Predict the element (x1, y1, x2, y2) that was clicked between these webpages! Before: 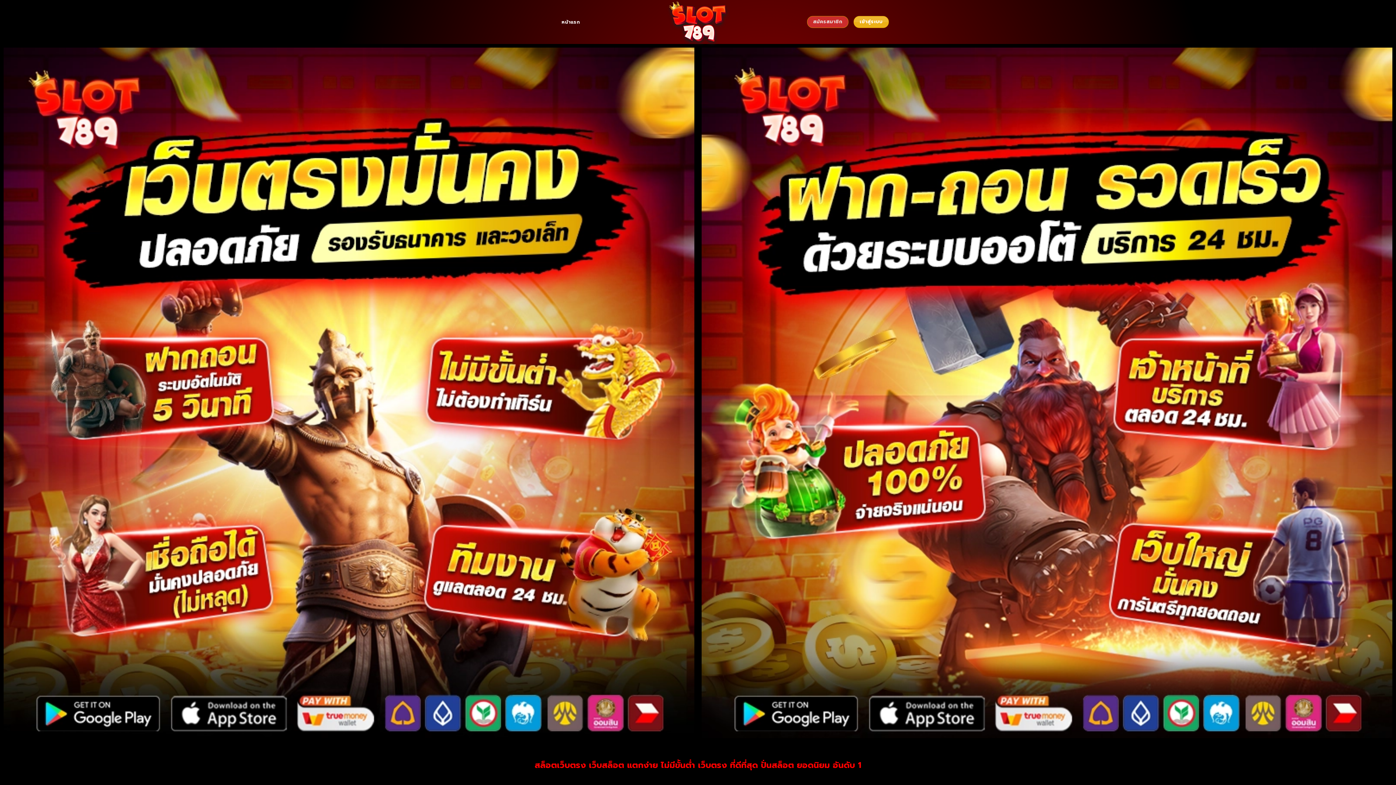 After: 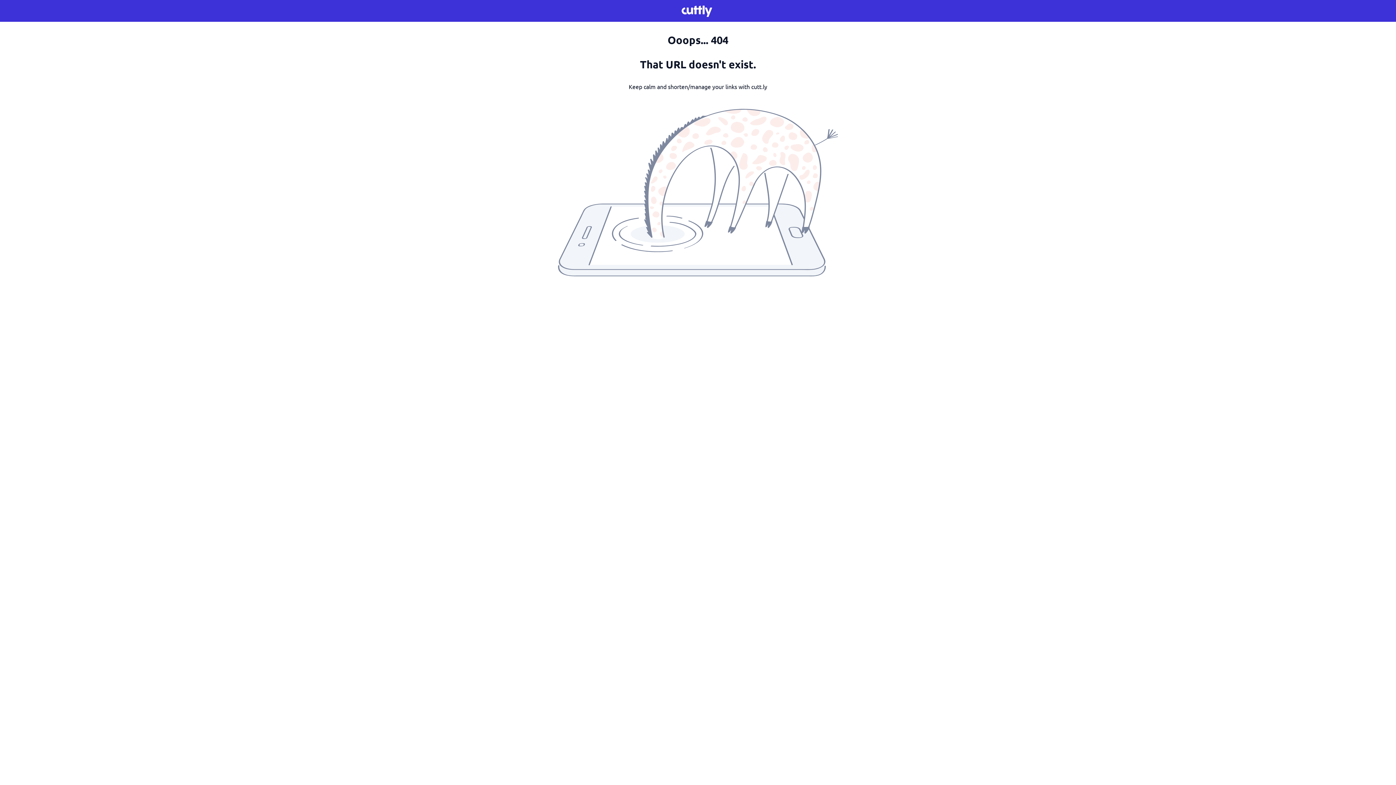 Action: label: สมัครสมาชิก bbox: (807, 16, 848, 28)